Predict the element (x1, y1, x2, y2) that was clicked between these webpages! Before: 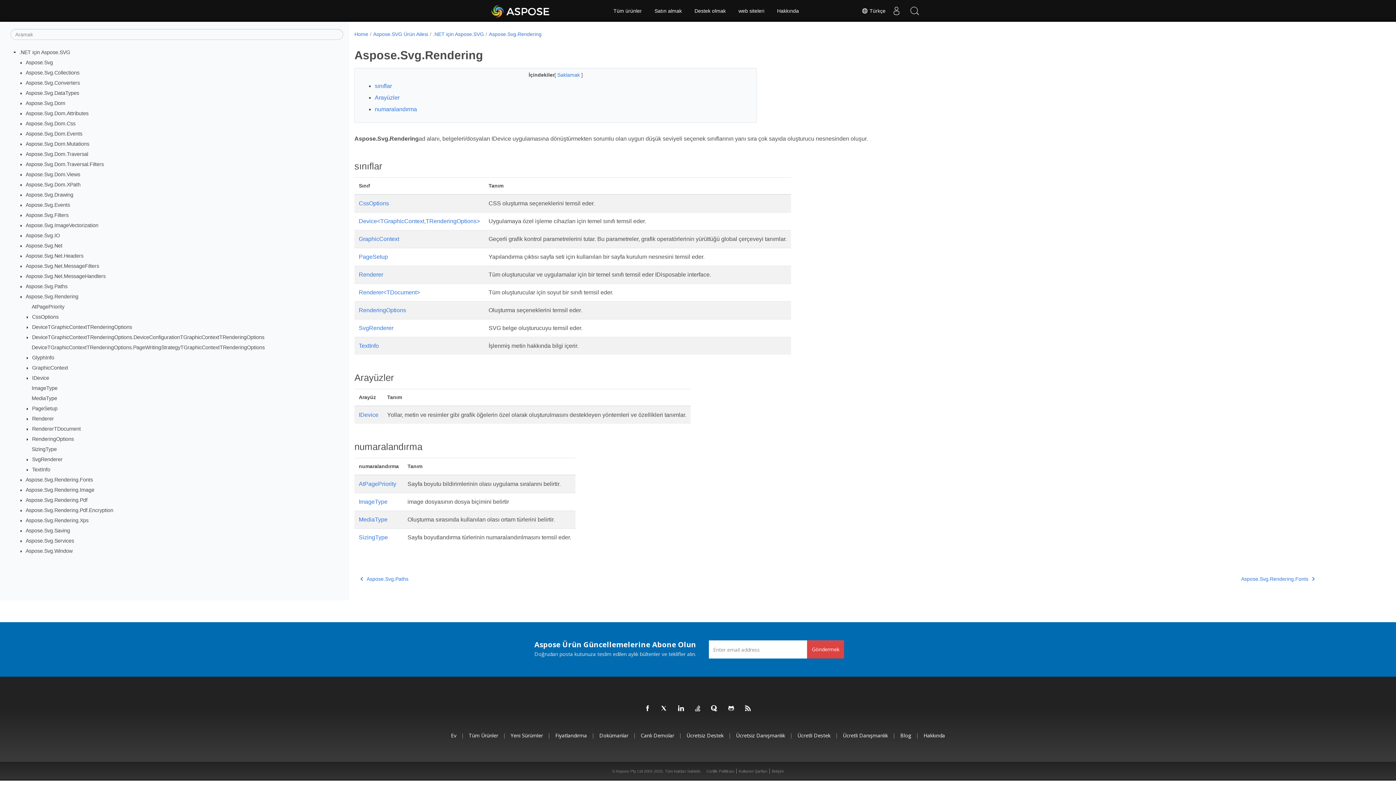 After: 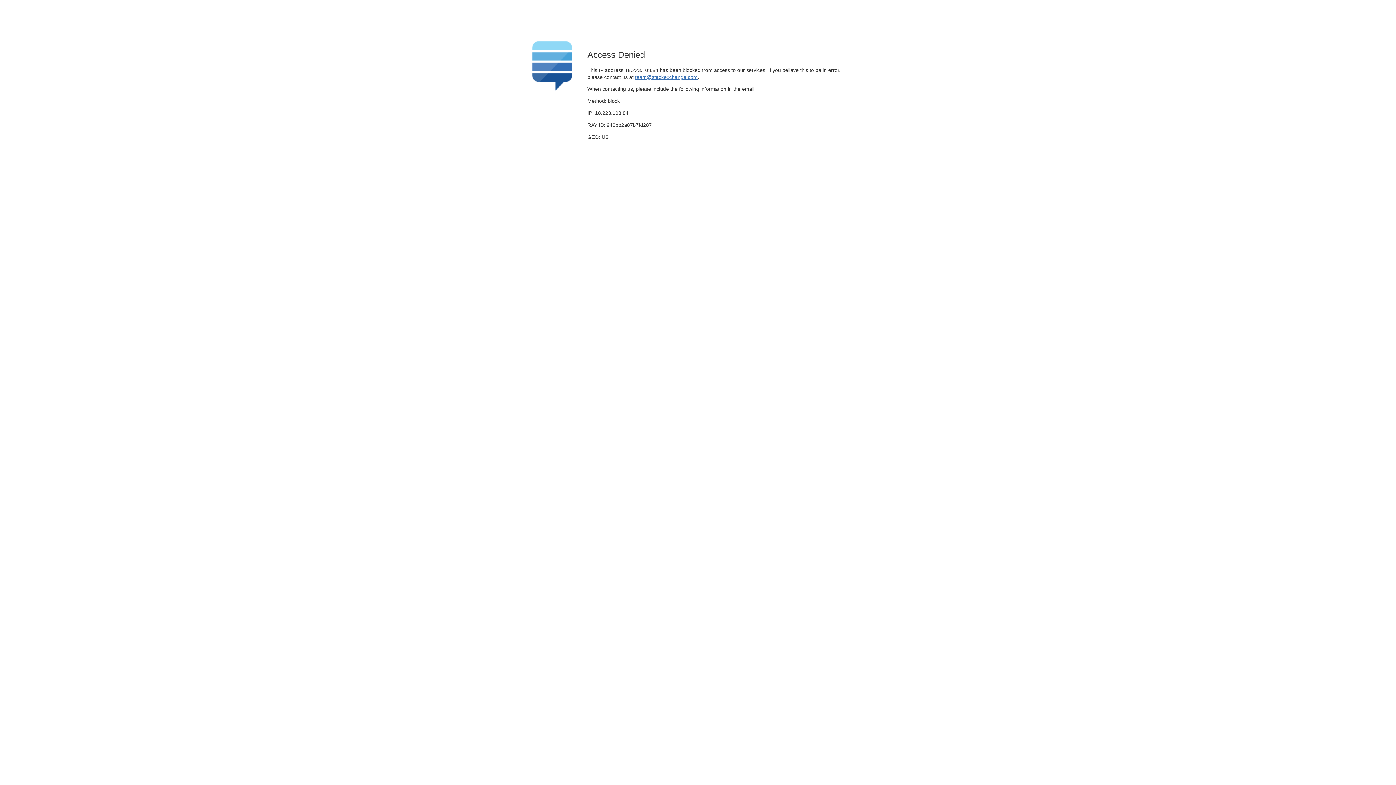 Action: bbox: (693, 704, 702, 713)